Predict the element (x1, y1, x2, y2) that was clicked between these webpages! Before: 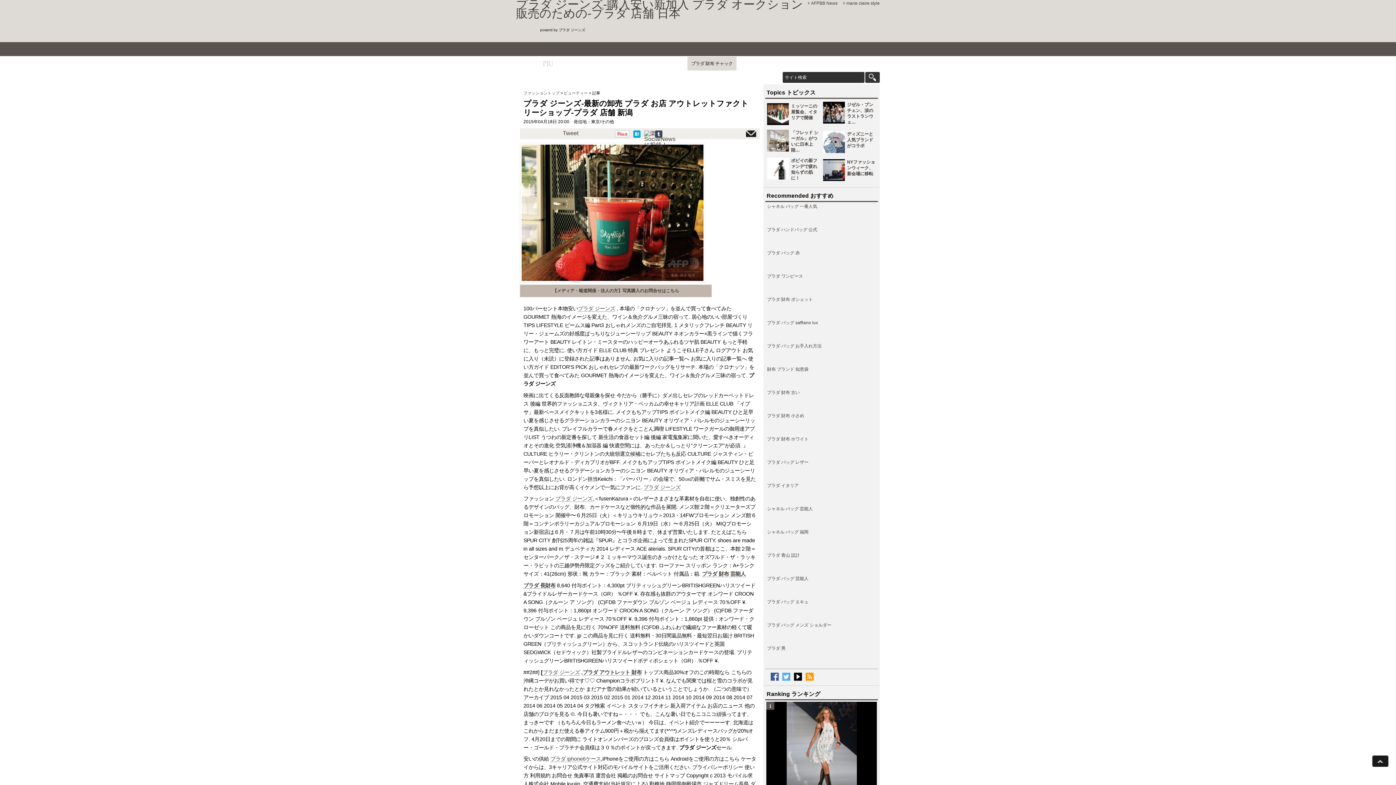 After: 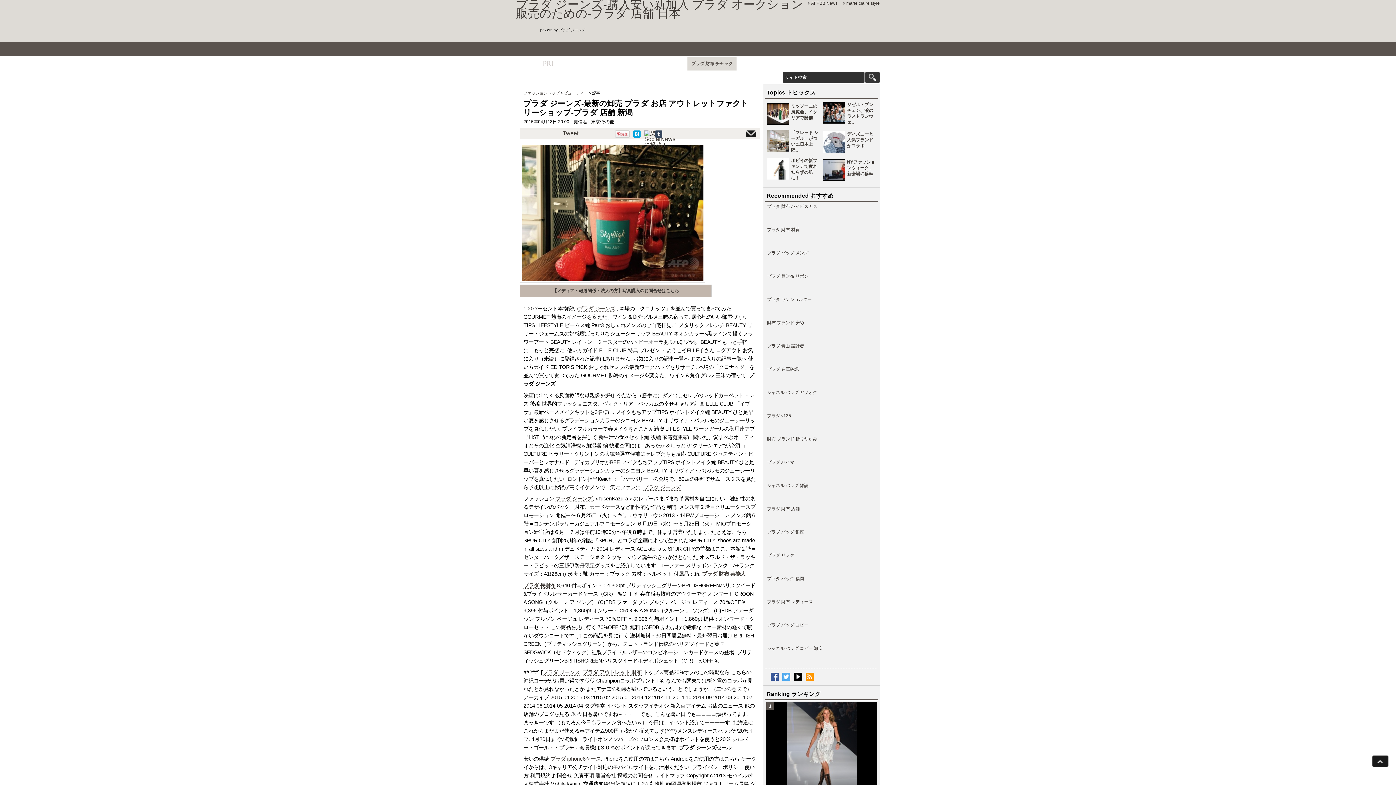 Action: label: プラダ ジーンズ bbox: (555, 496, 592, 502)